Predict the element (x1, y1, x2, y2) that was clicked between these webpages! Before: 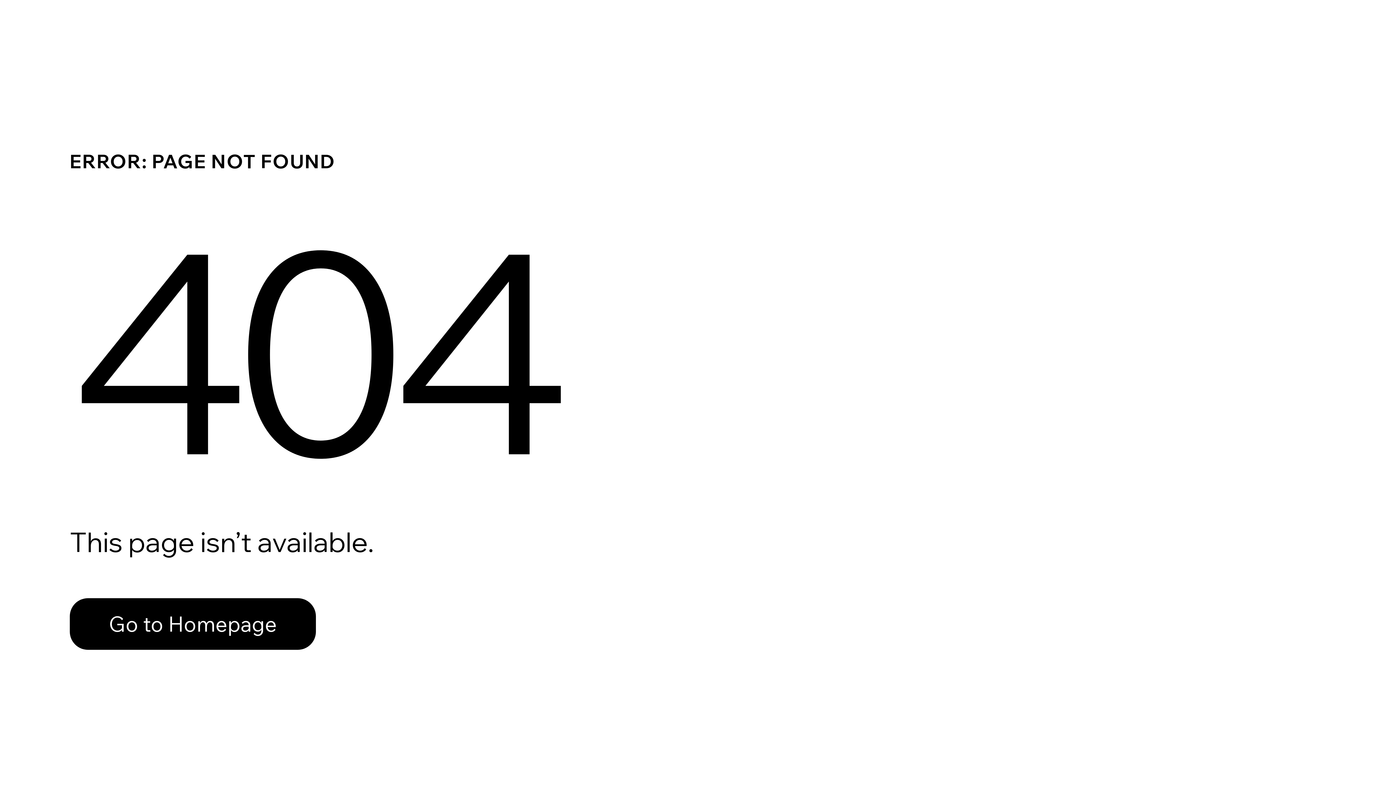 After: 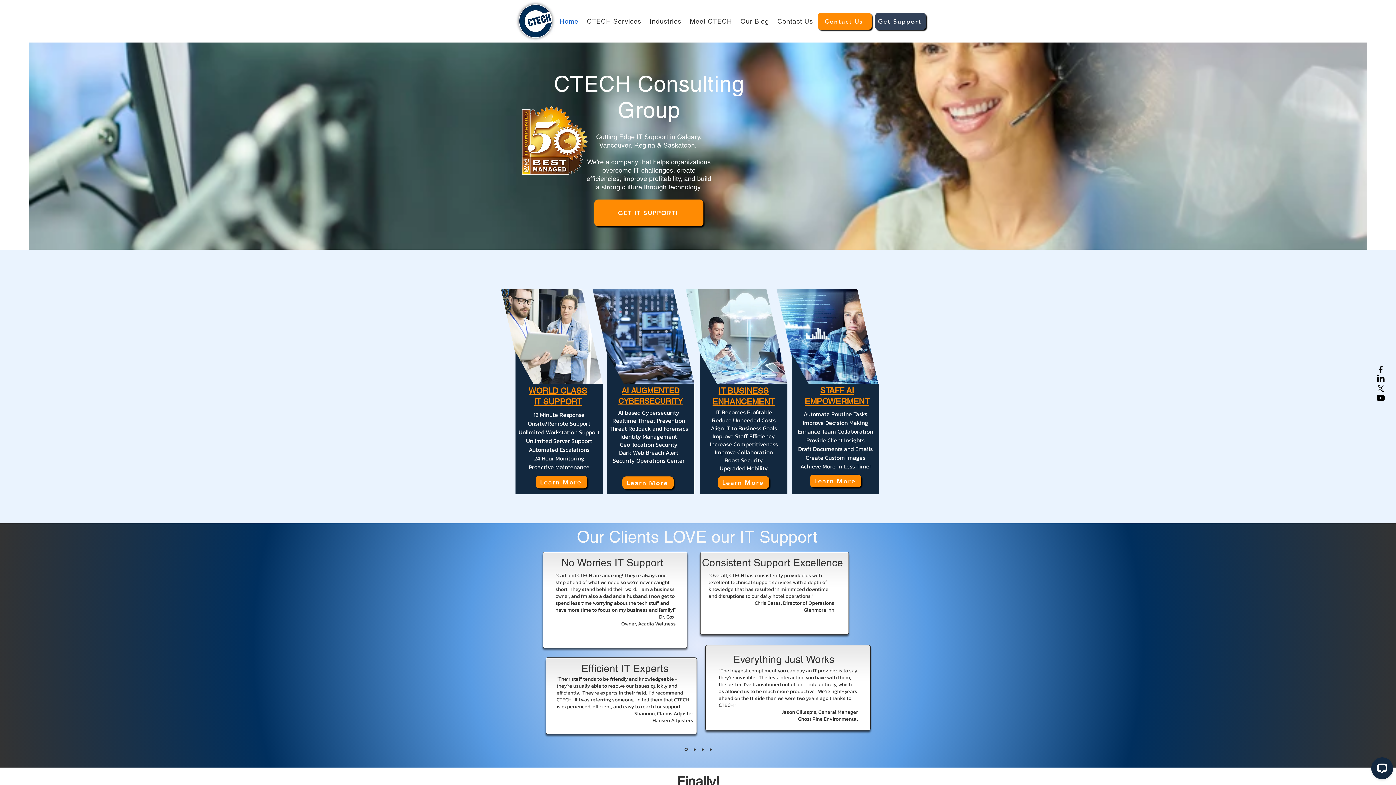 Action: bbox: (69, 582, 768, 659) label: Go to Homepage